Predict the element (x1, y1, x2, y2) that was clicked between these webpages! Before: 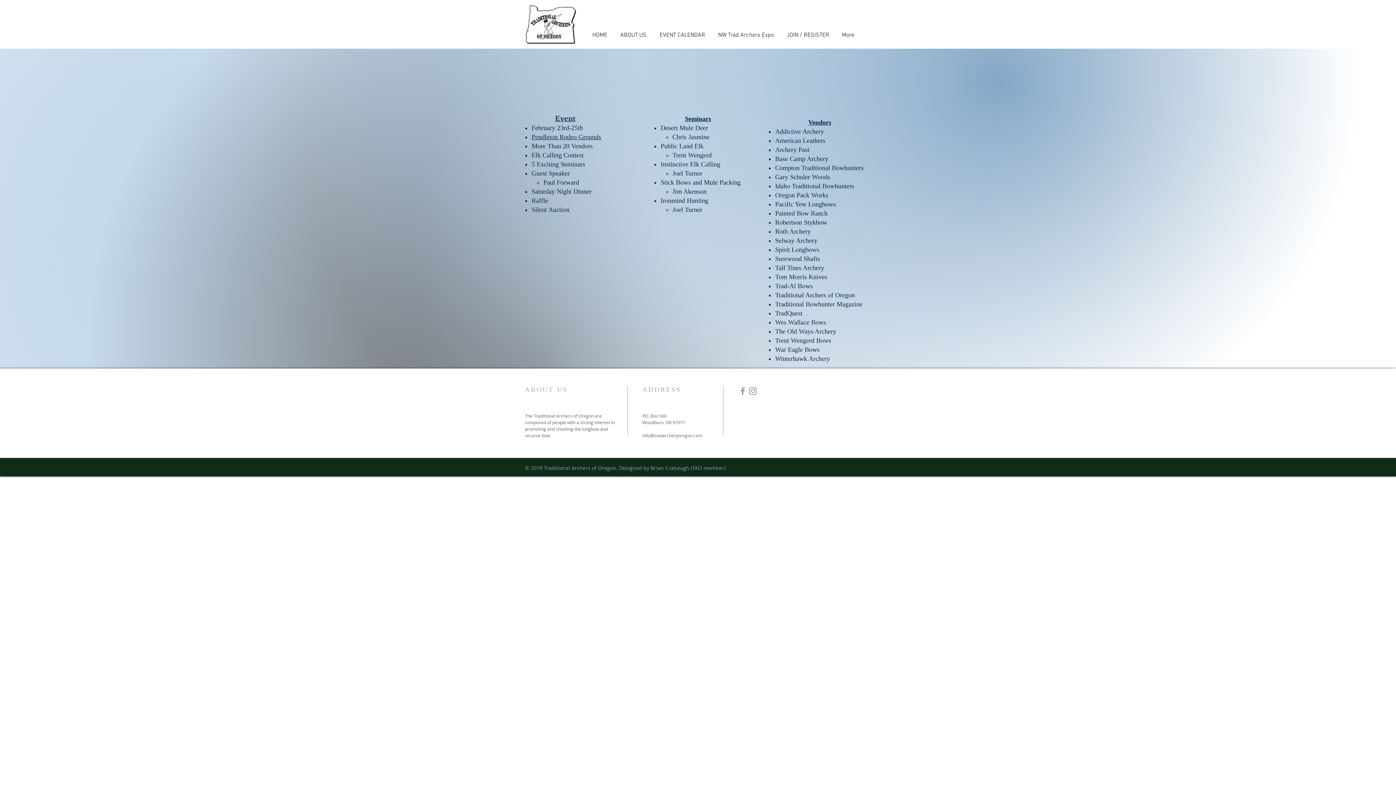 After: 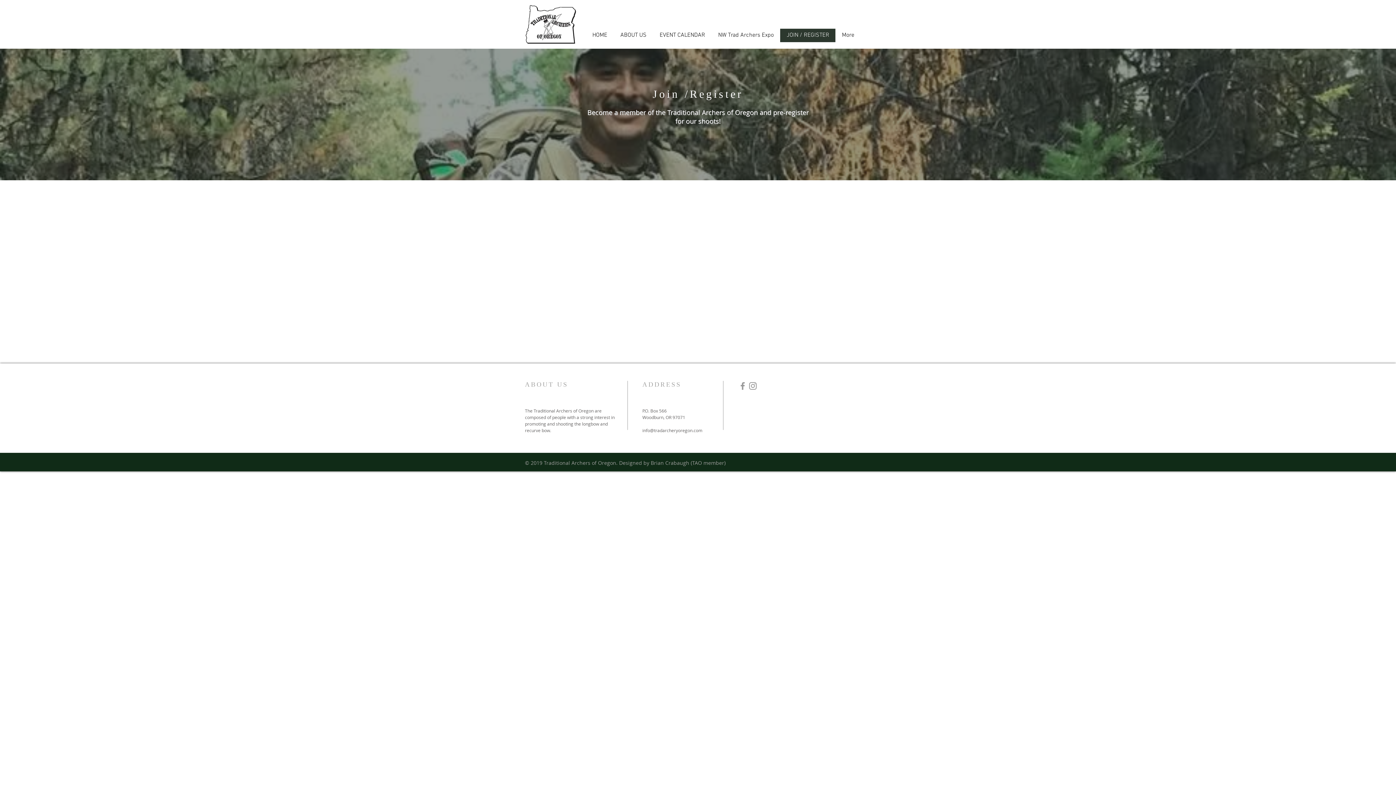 Action: label: JOIN / REGISTER bbox: (780, 28, 835, 42)